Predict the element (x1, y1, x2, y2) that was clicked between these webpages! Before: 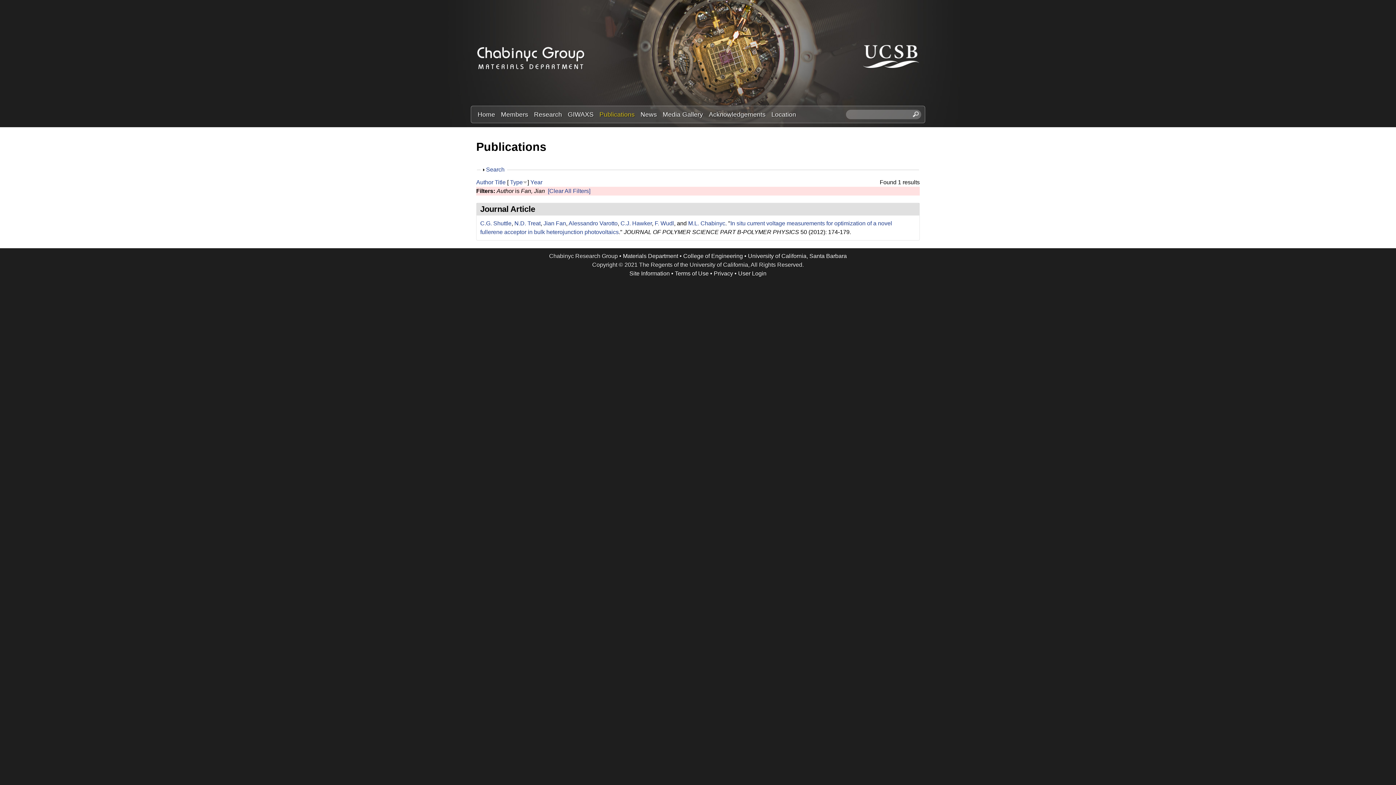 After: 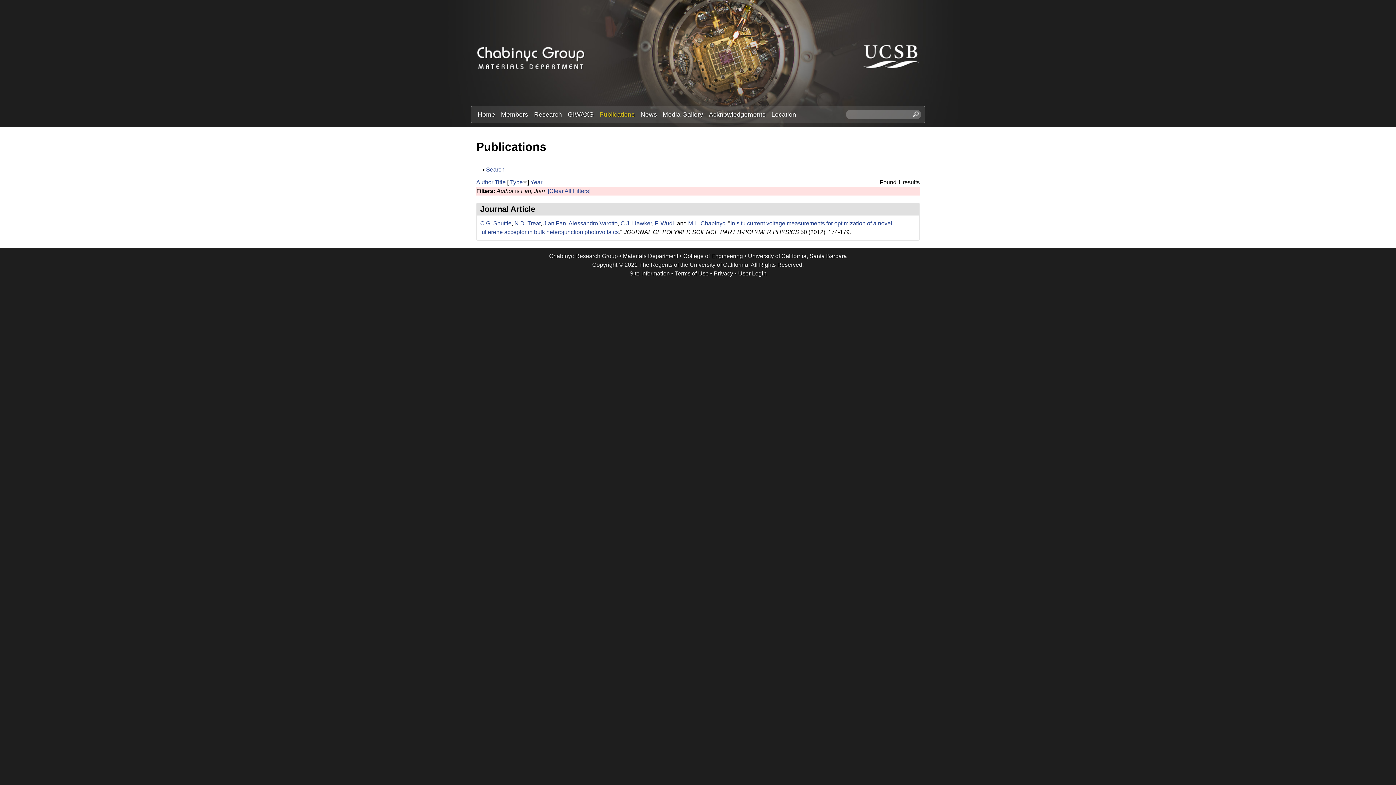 Action: label: Jian Fan bbox: (543, 220, 566, 226)